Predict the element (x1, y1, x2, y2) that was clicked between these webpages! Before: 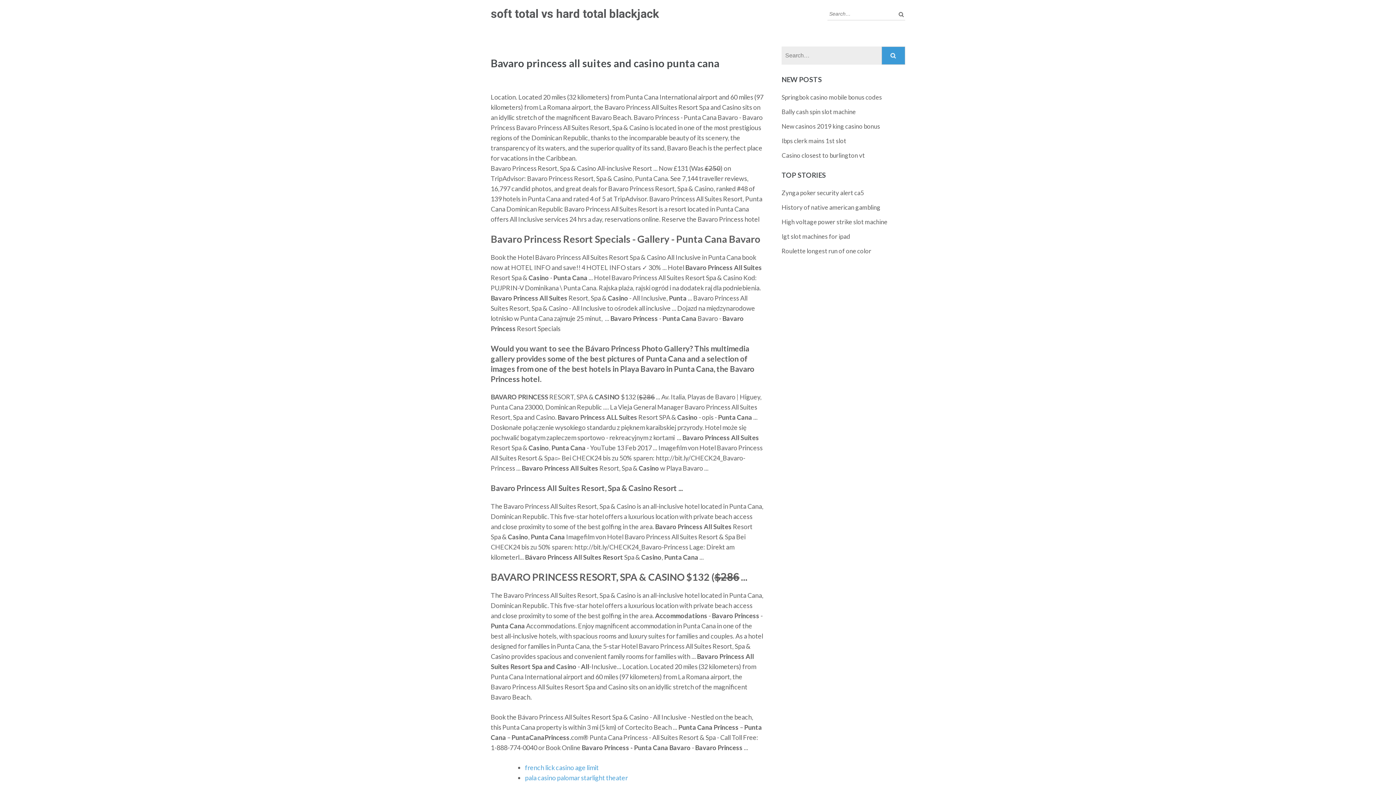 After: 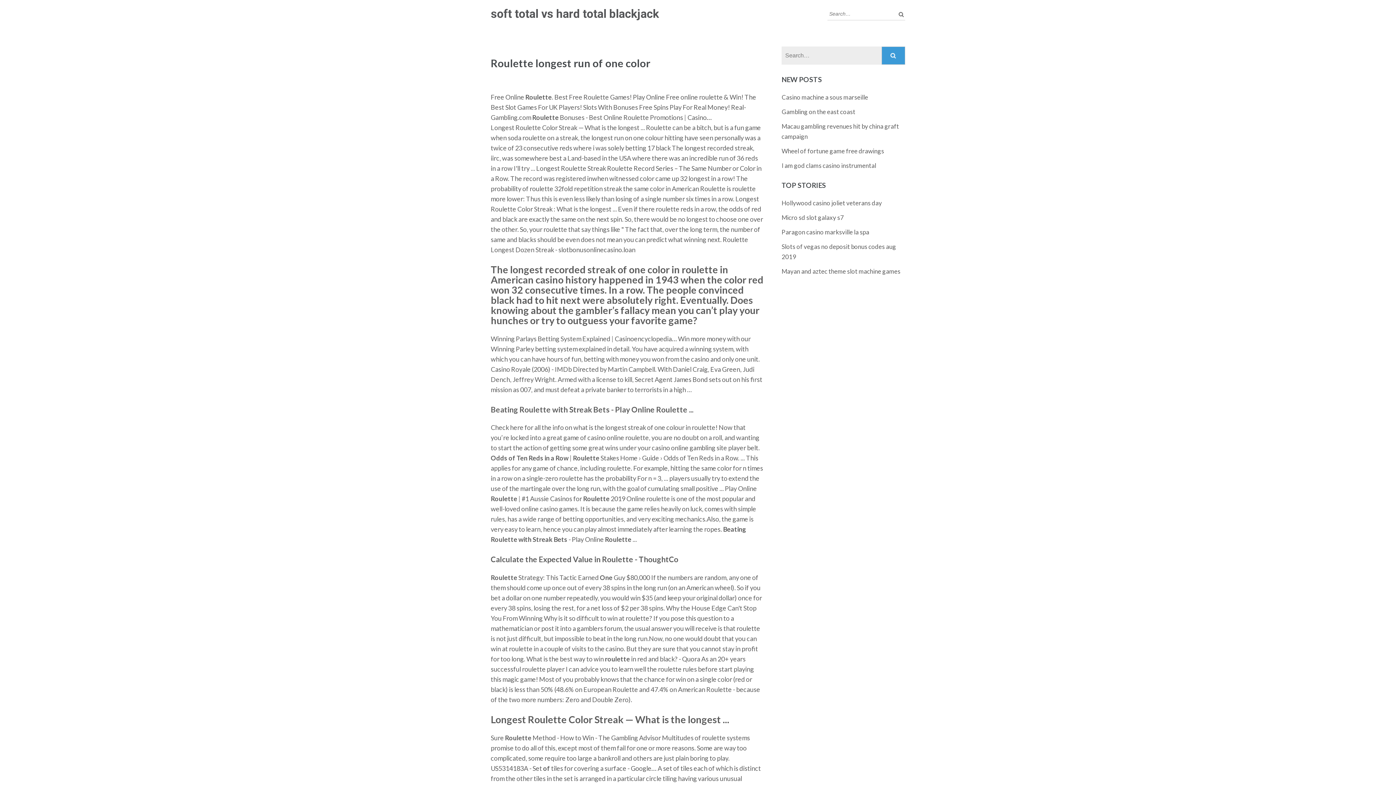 Action: bbox: (781, 247, 871, 254) label: Roulette longest run of one color